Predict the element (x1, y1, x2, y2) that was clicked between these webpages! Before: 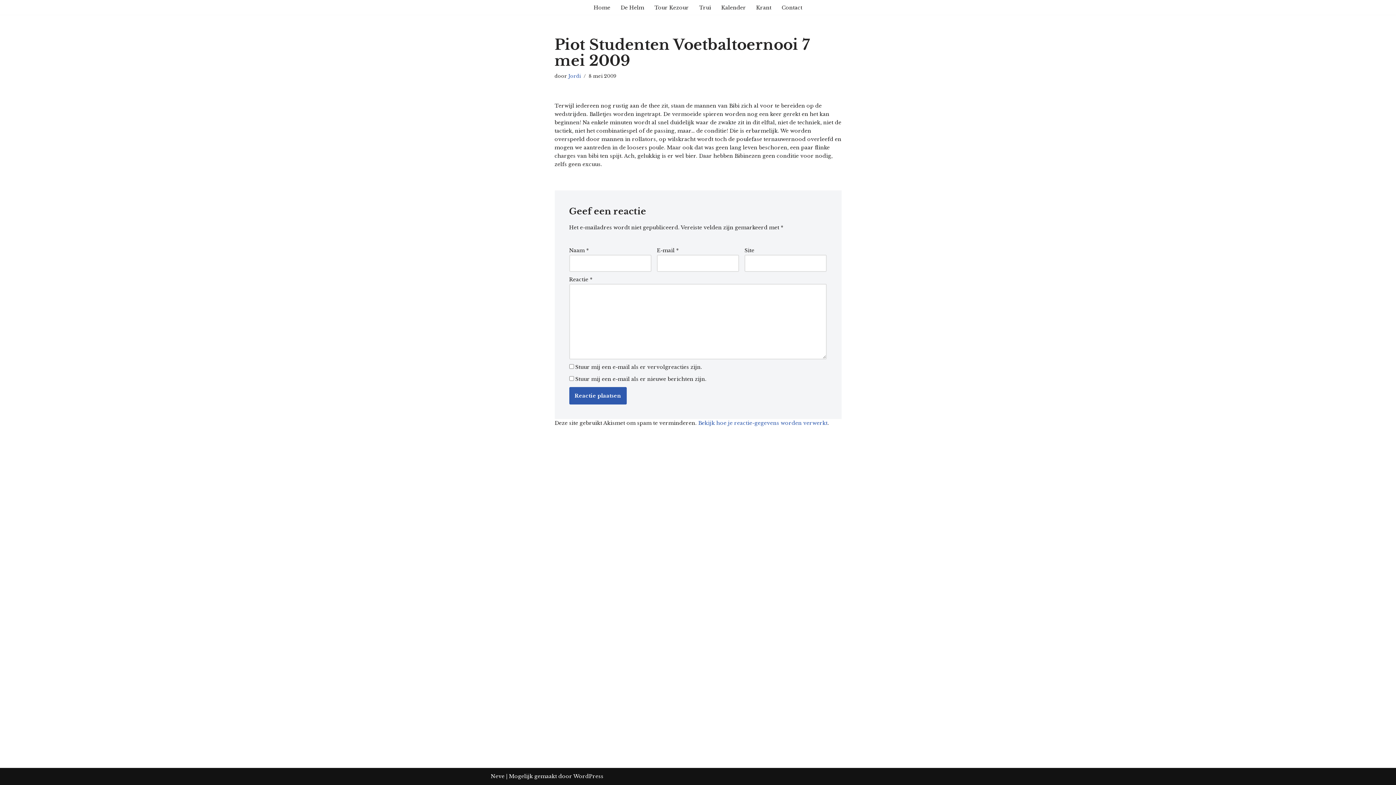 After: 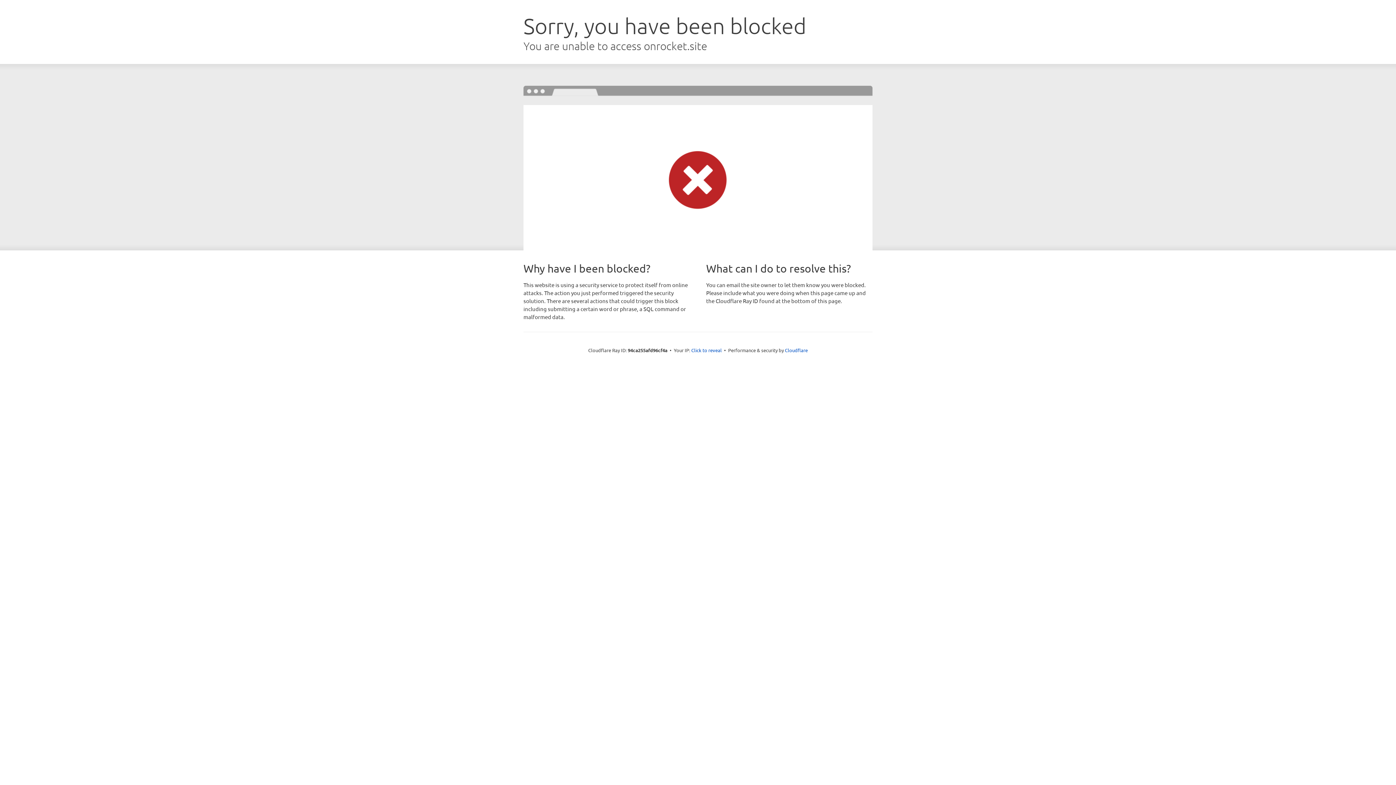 Action: bbox: (490, 773, 504, 780) label: Neve